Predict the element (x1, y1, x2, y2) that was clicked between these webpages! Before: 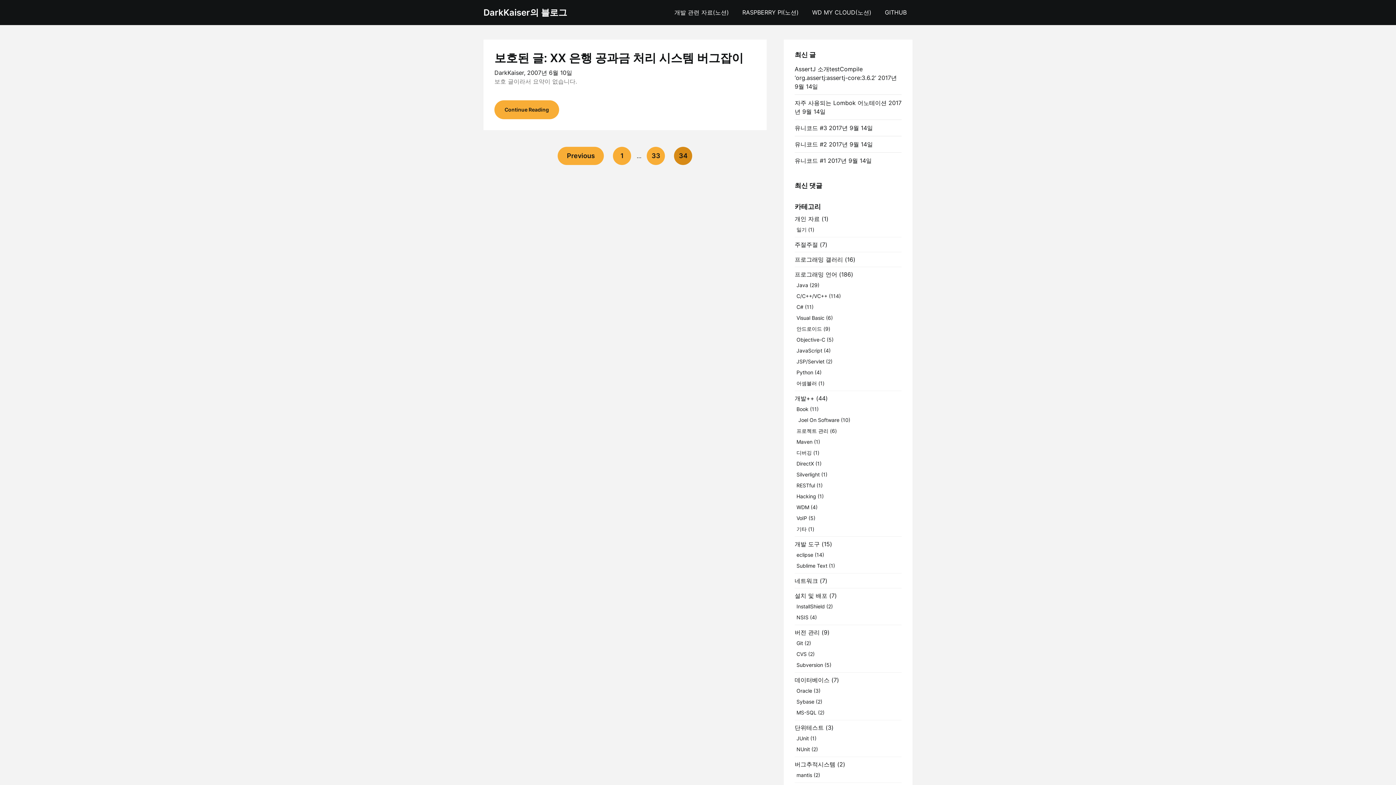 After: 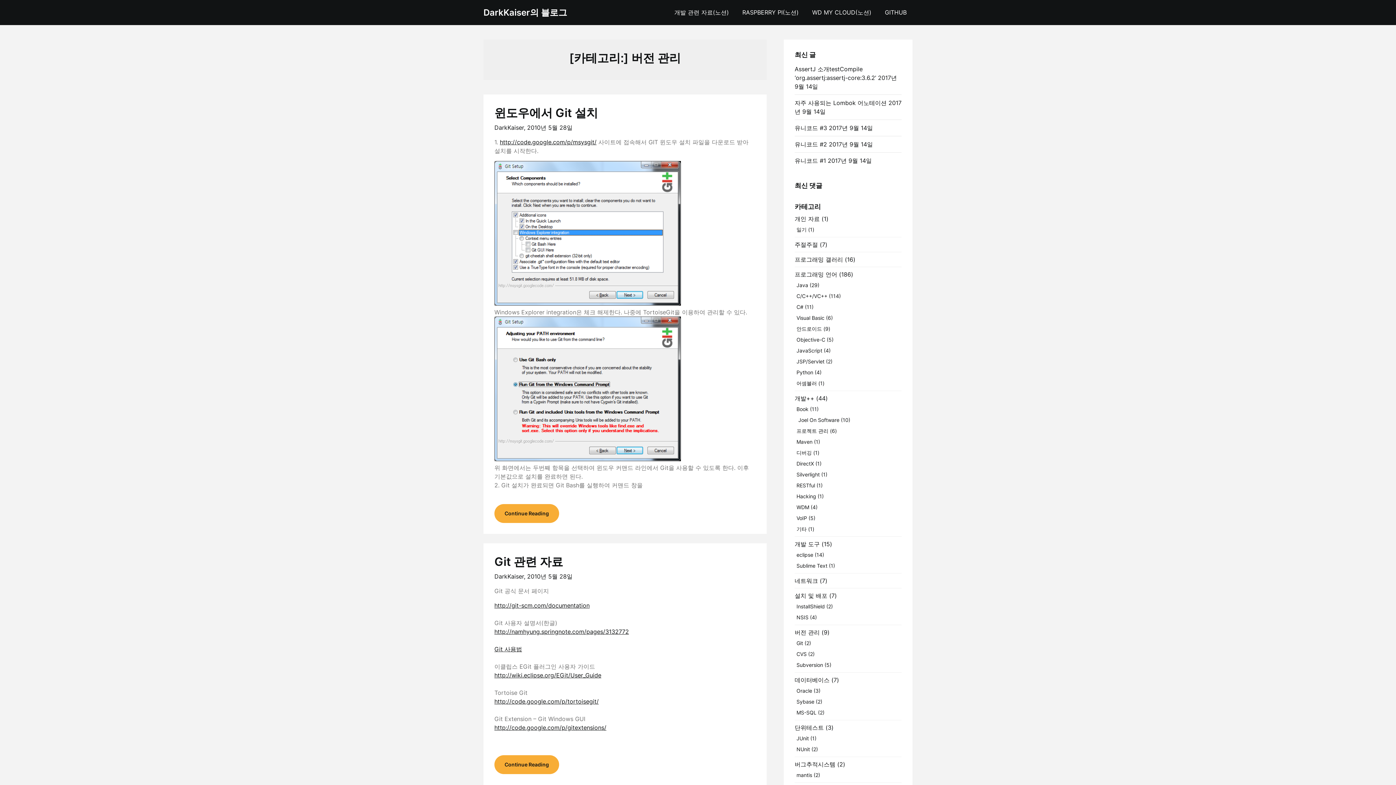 Action: label: 버전 관리 bbox: (794, 629, 819, 636)